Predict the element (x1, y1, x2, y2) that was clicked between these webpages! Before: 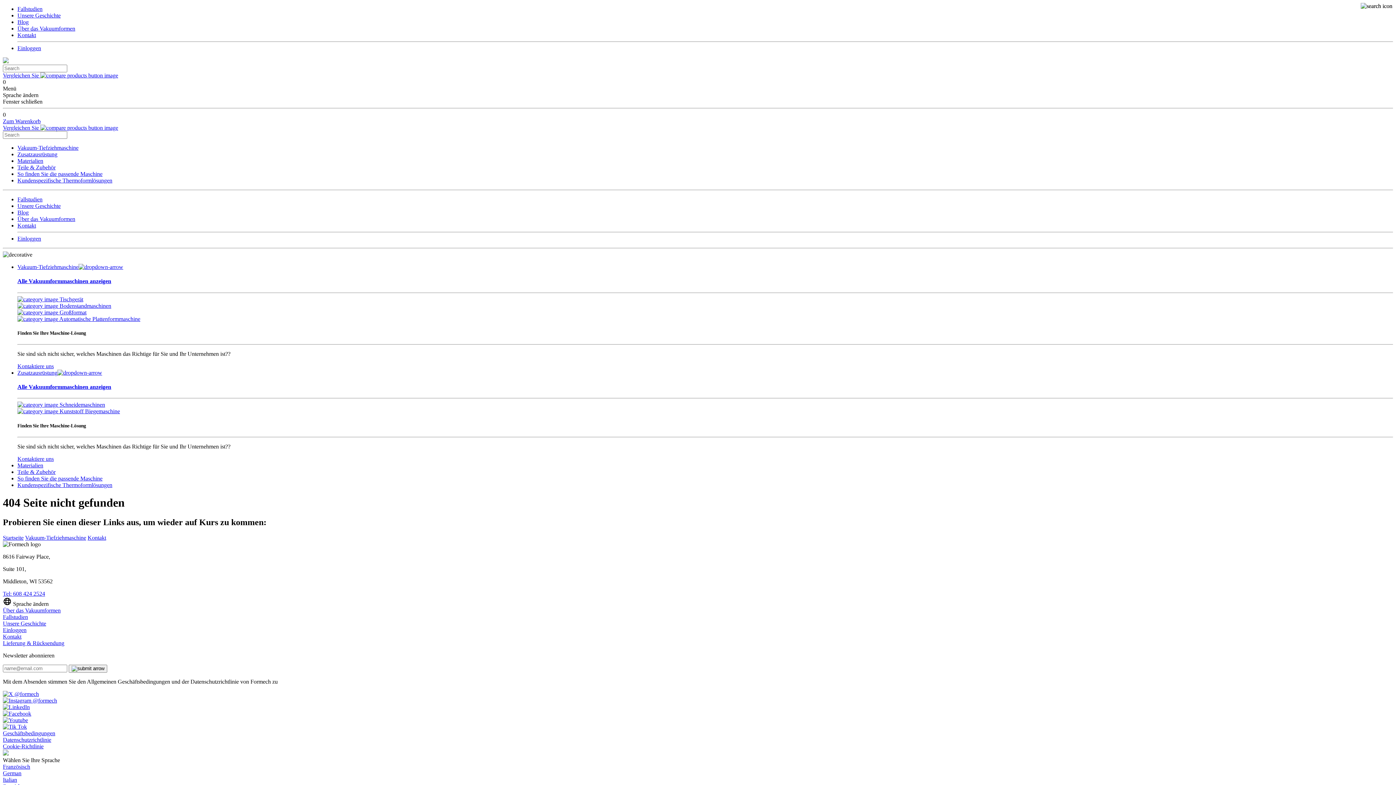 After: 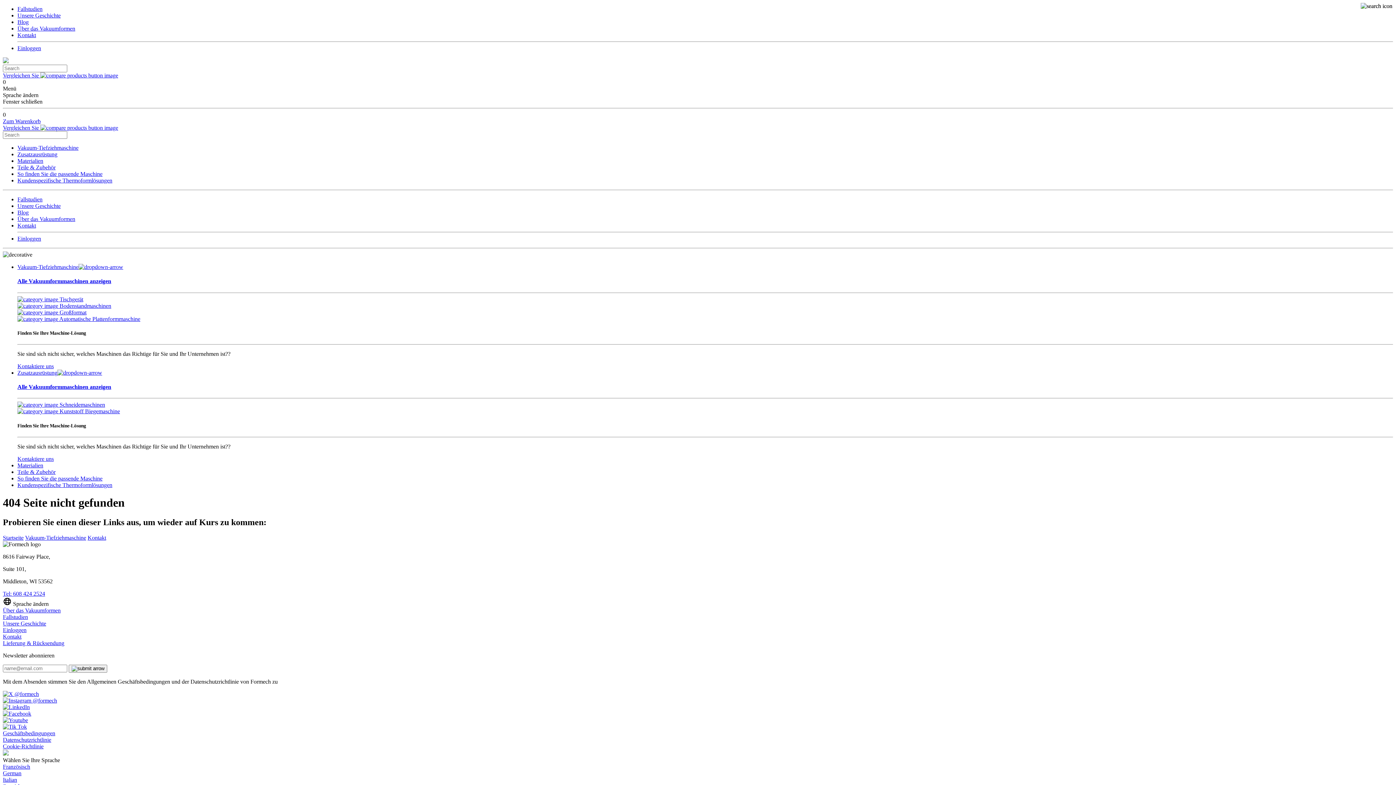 Action: label: Über das Vakuumformen bbox: (17, 25, 75, 31)